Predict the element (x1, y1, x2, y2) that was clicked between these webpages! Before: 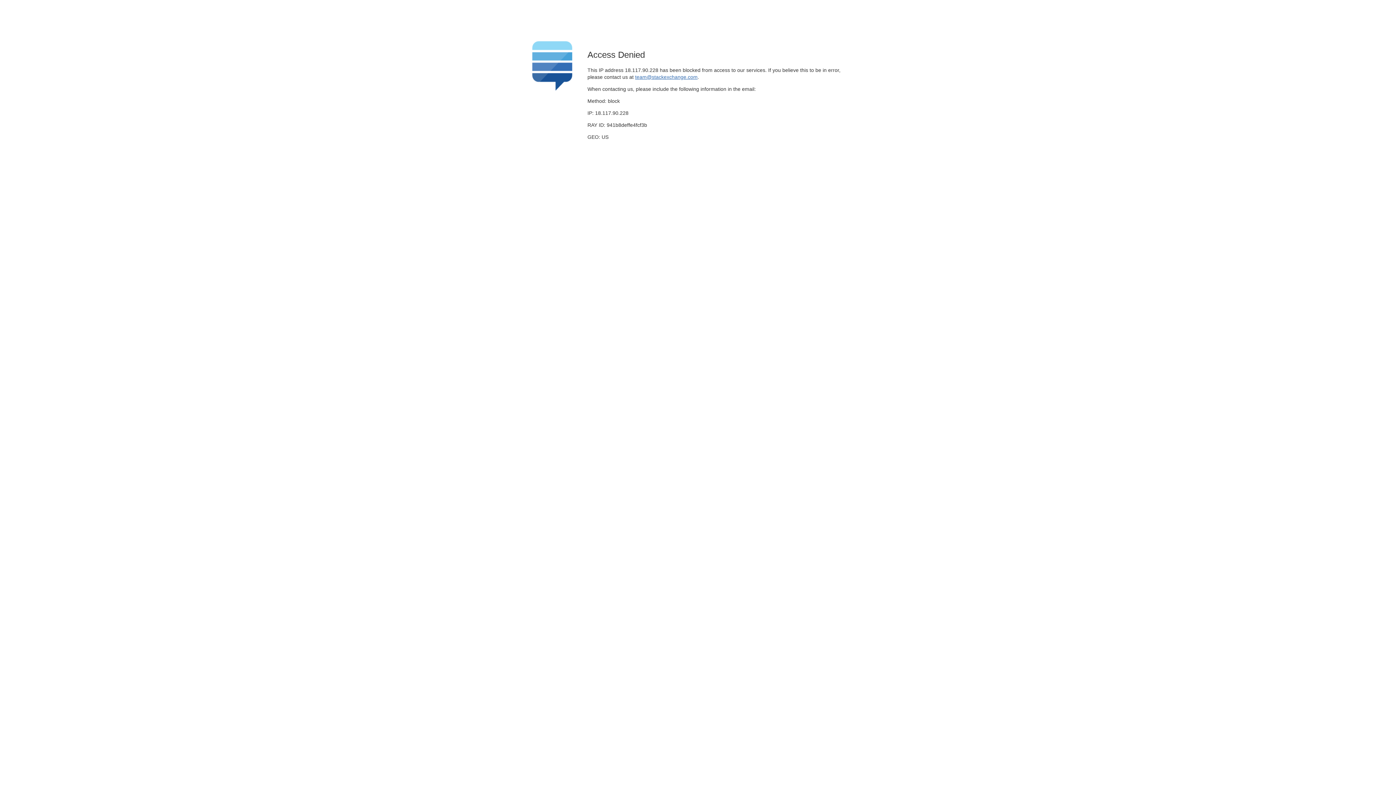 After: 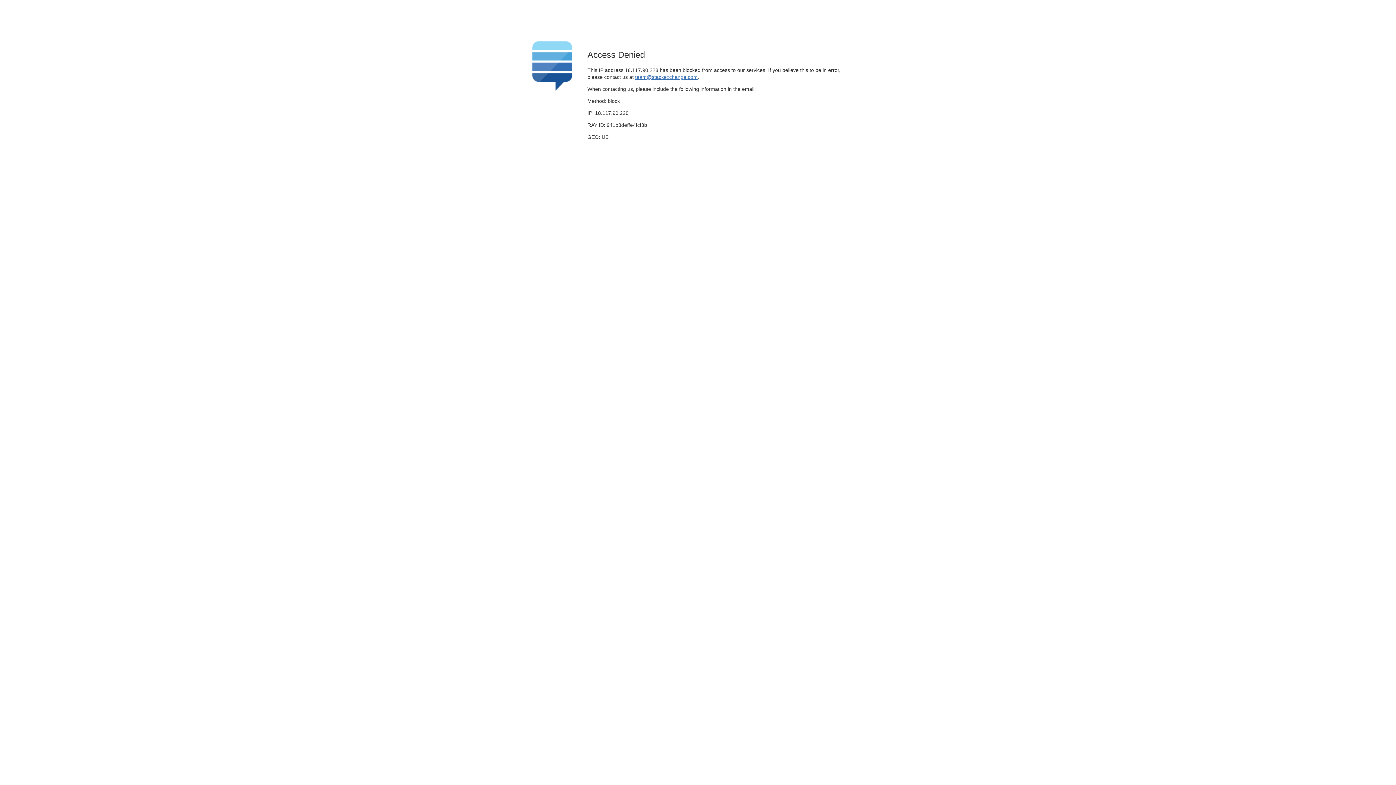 Action: label: team@stackexchange.com bbox: (635, 74, 697, 79)